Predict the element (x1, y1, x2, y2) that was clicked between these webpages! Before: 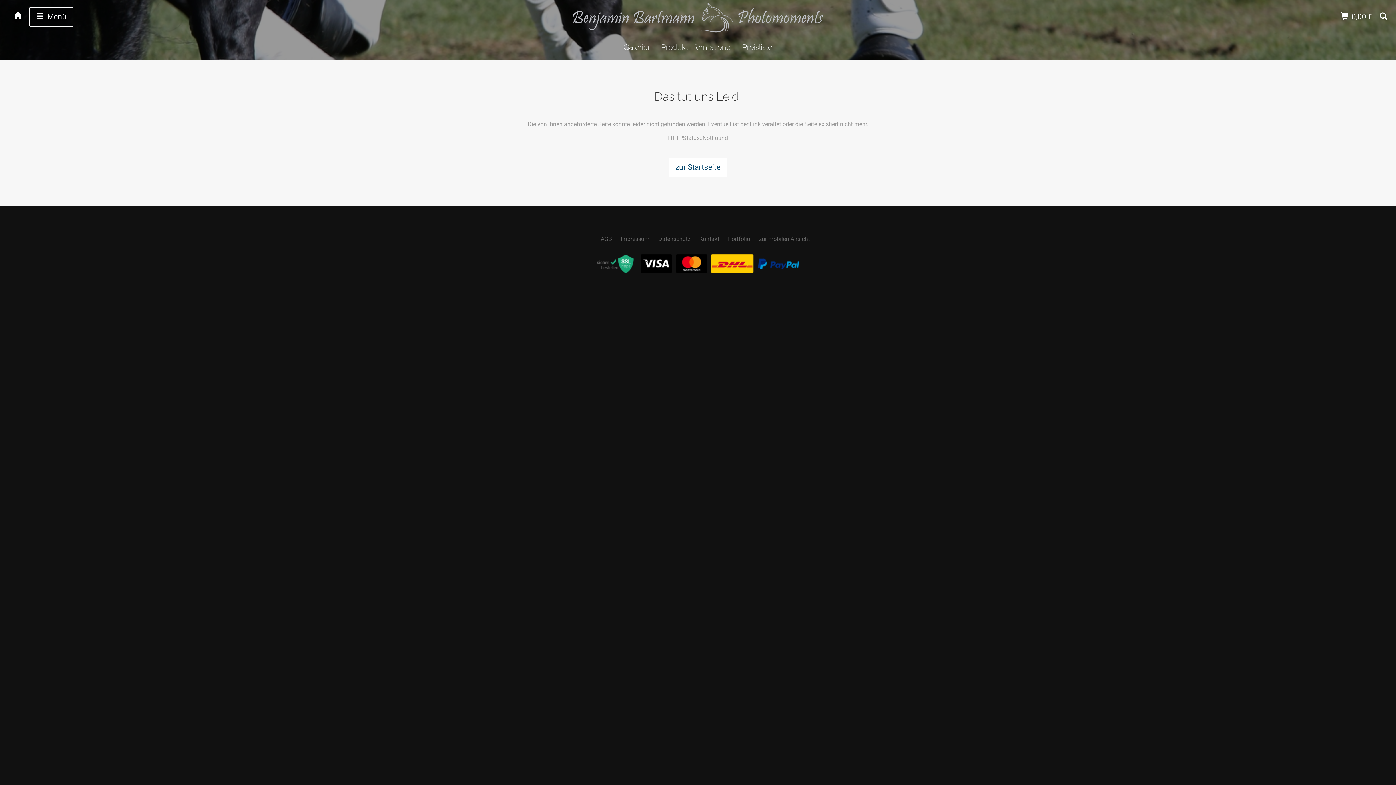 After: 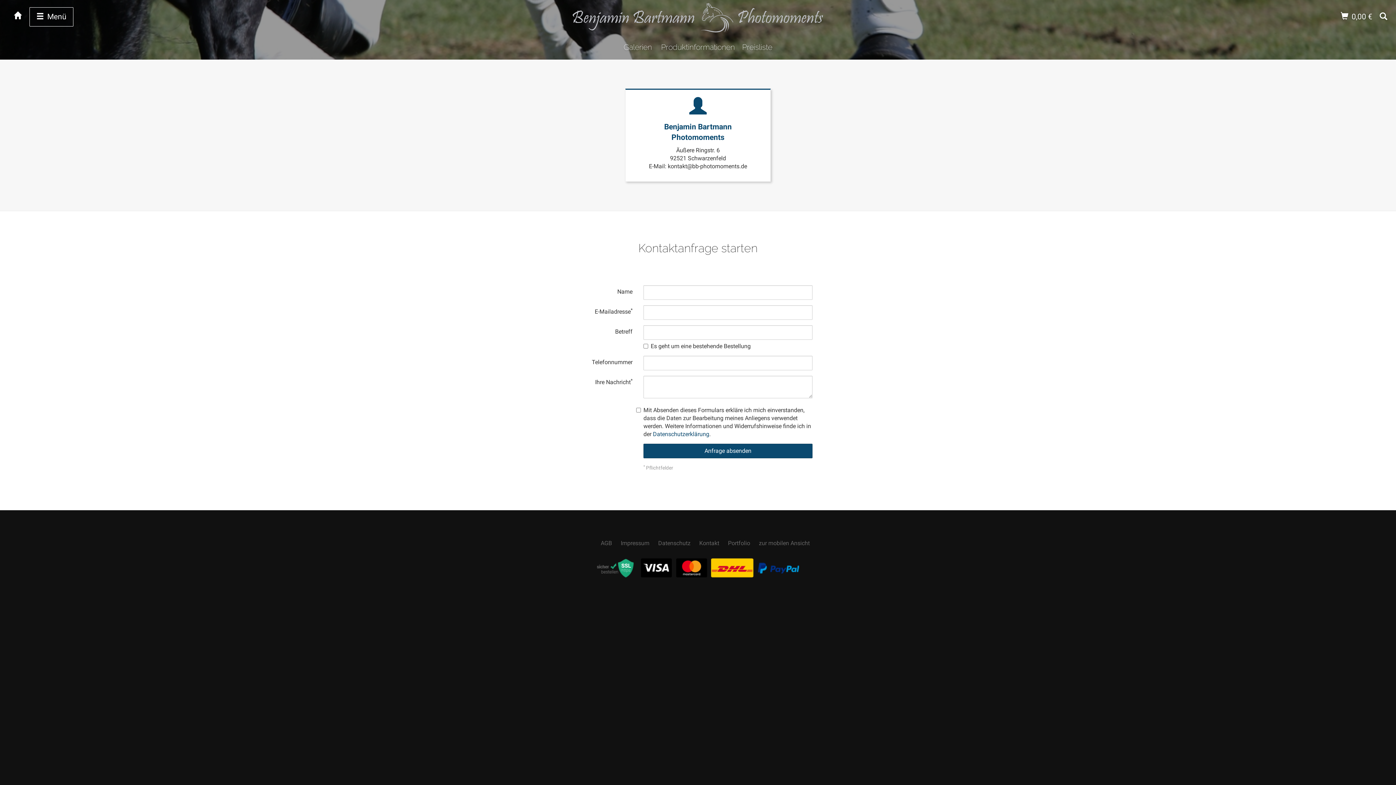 Action: bbox: (699, 235, 719, 242) label: Kontakt